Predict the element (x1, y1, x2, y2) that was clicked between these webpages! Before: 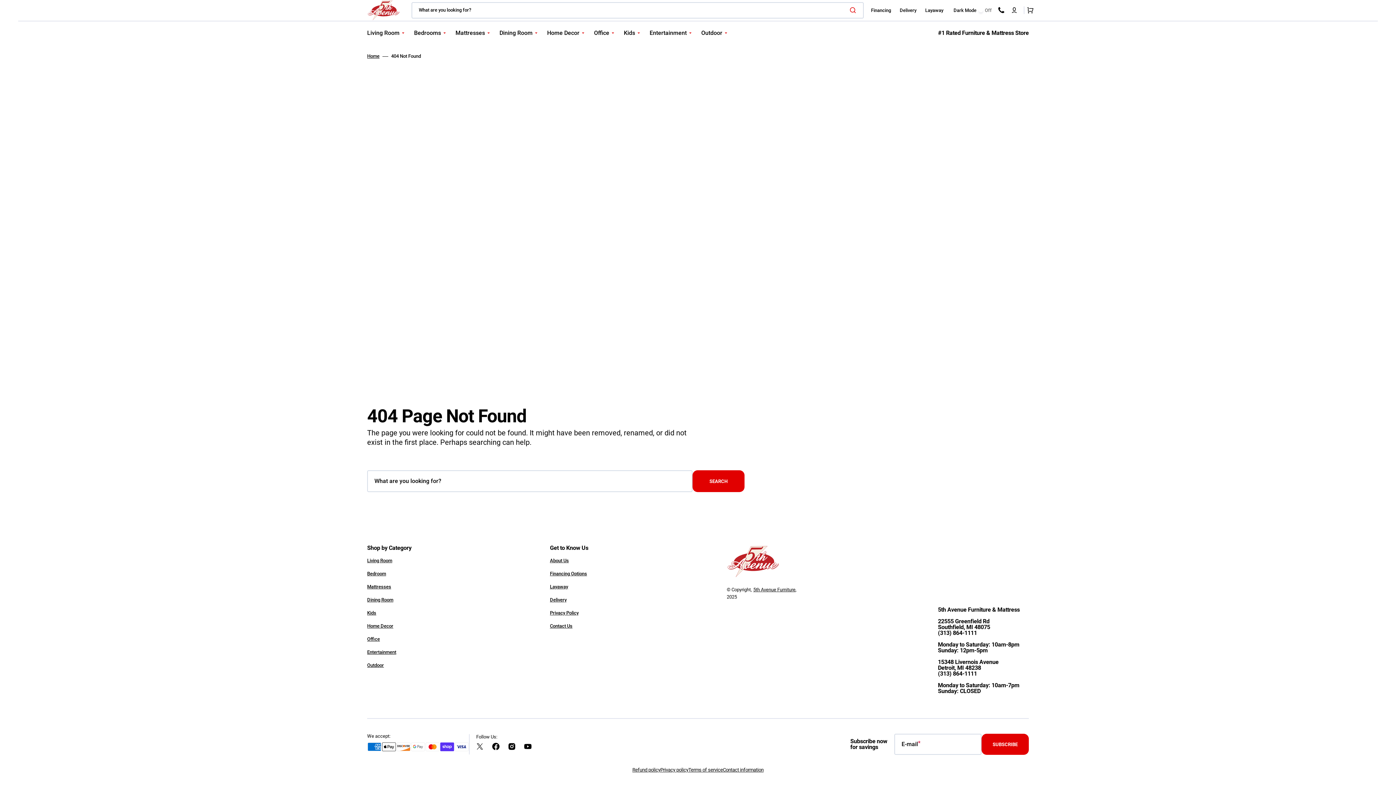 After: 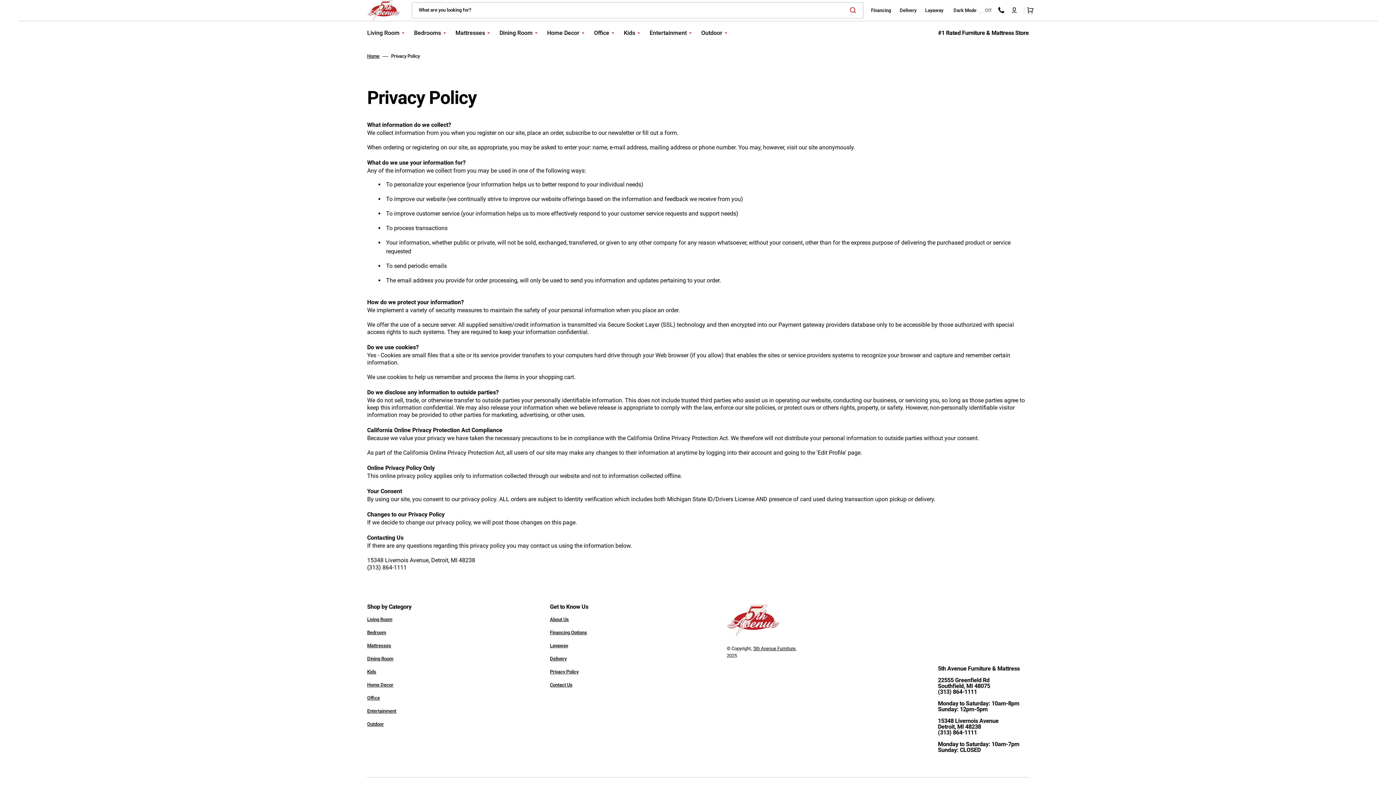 Action: label: Privacy Policy bbox: (550, 606, 578, 620)